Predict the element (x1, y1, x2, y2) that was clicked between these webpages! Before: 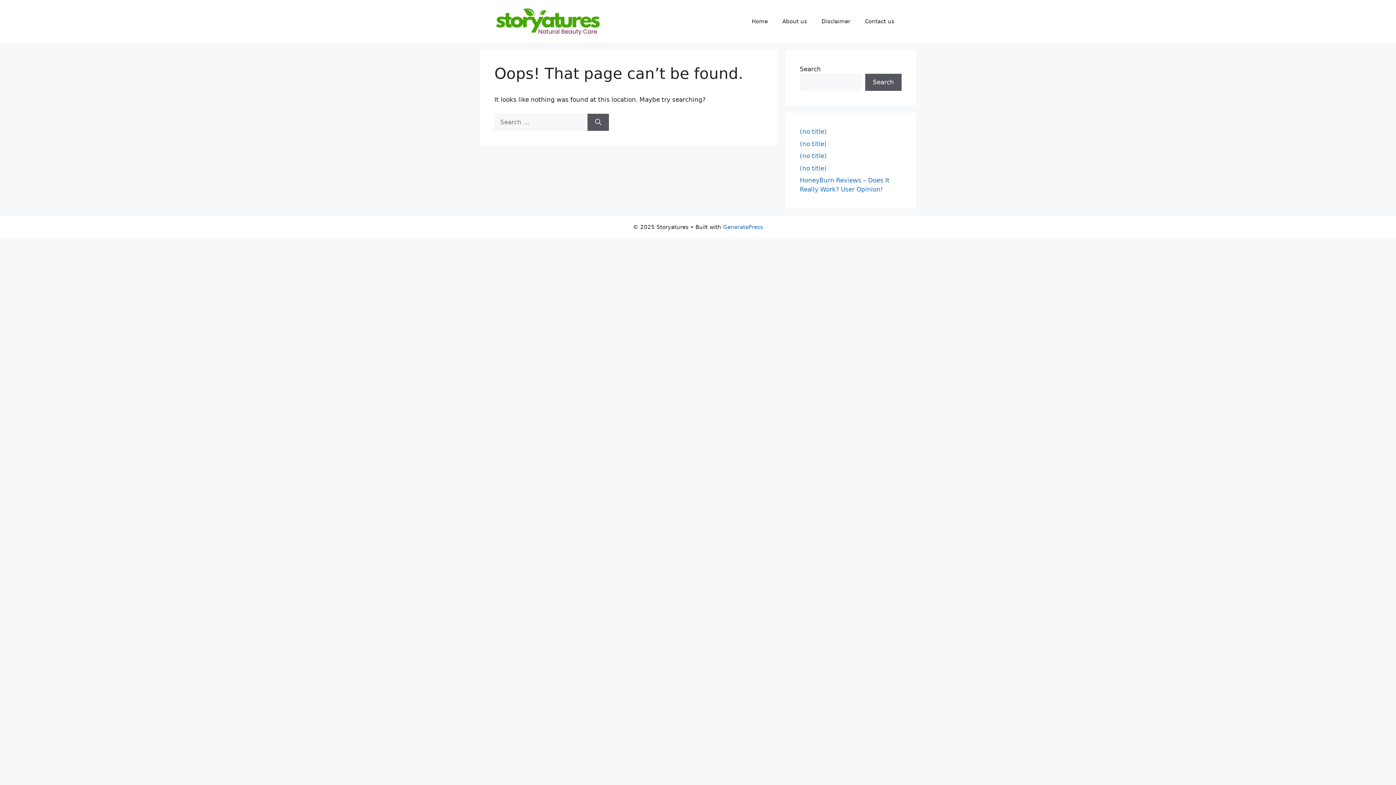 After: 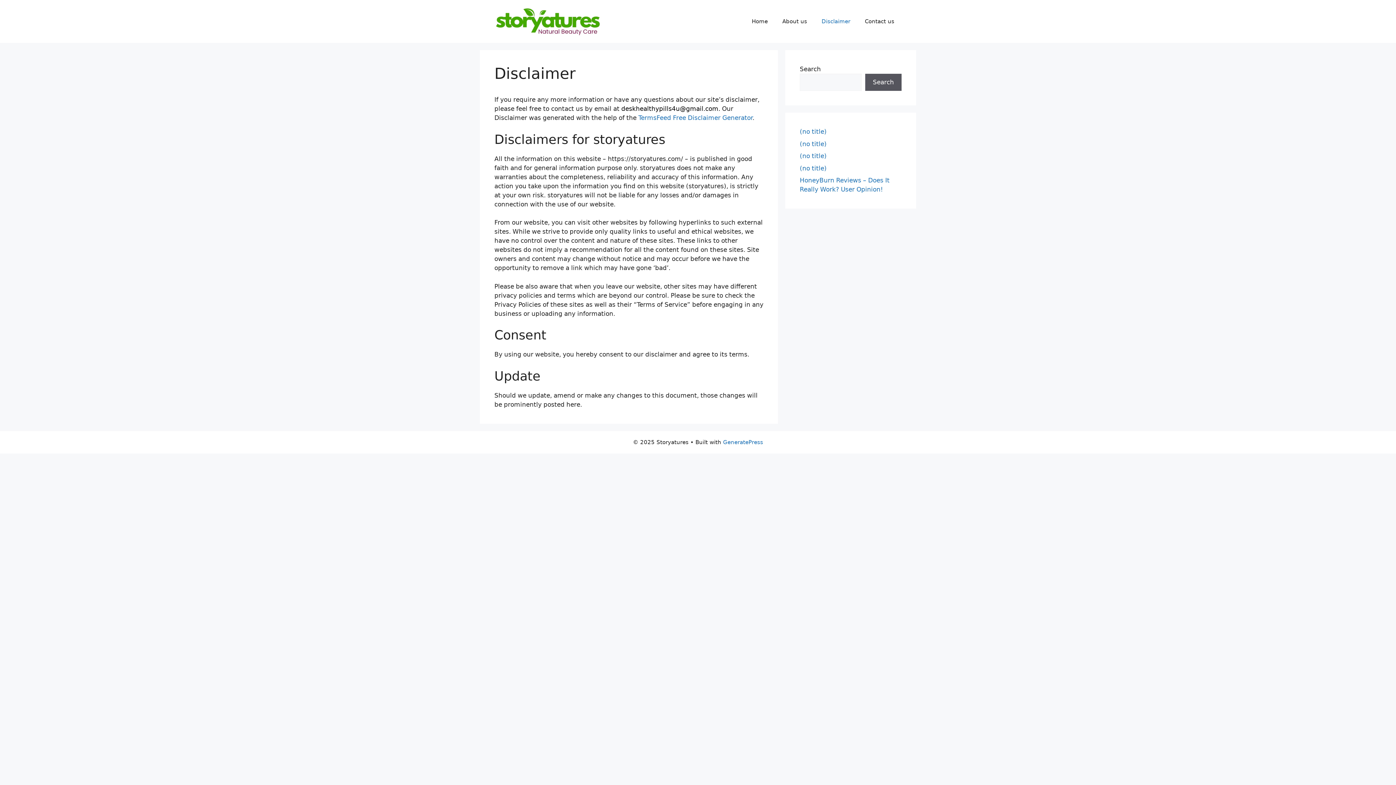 Action: label: Disclaimer bbox: (814, 10, 857, 32)